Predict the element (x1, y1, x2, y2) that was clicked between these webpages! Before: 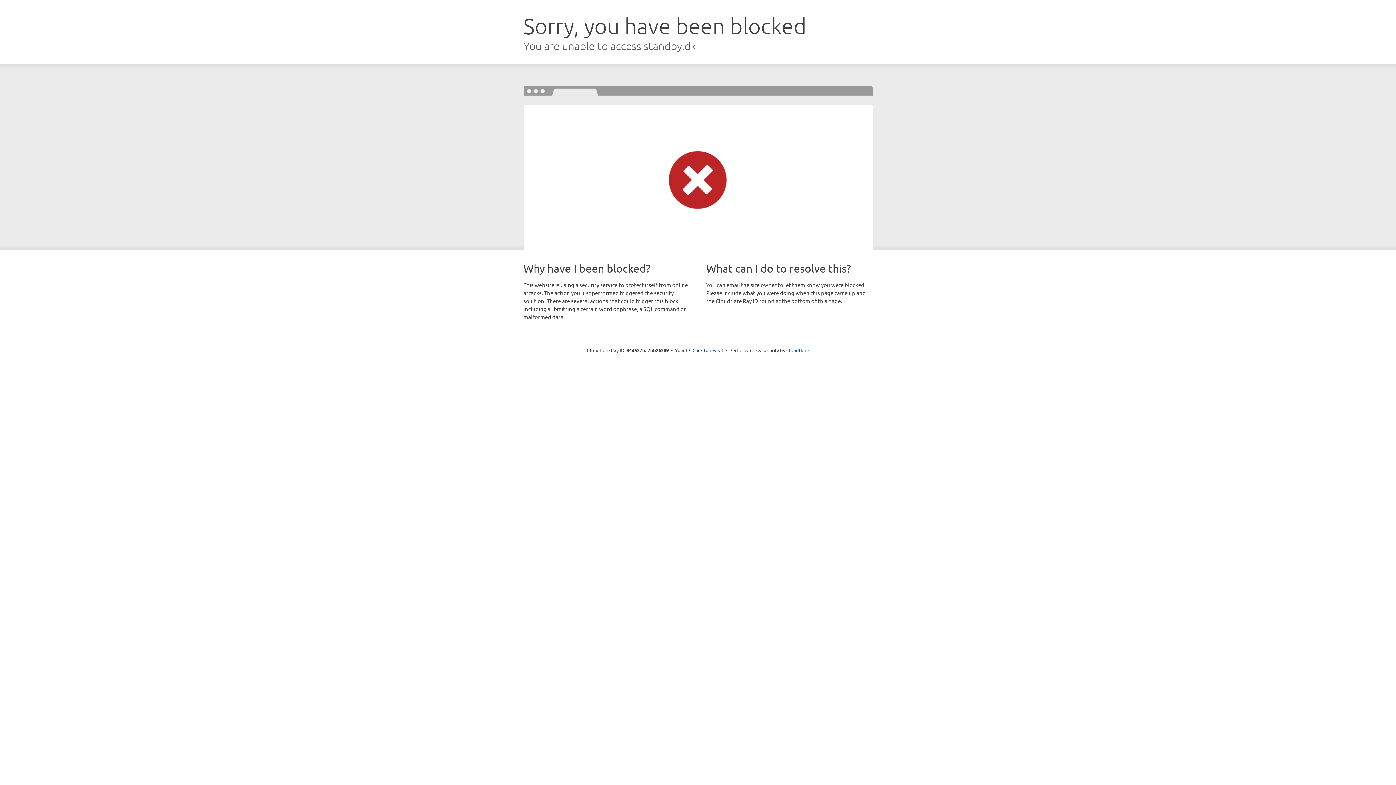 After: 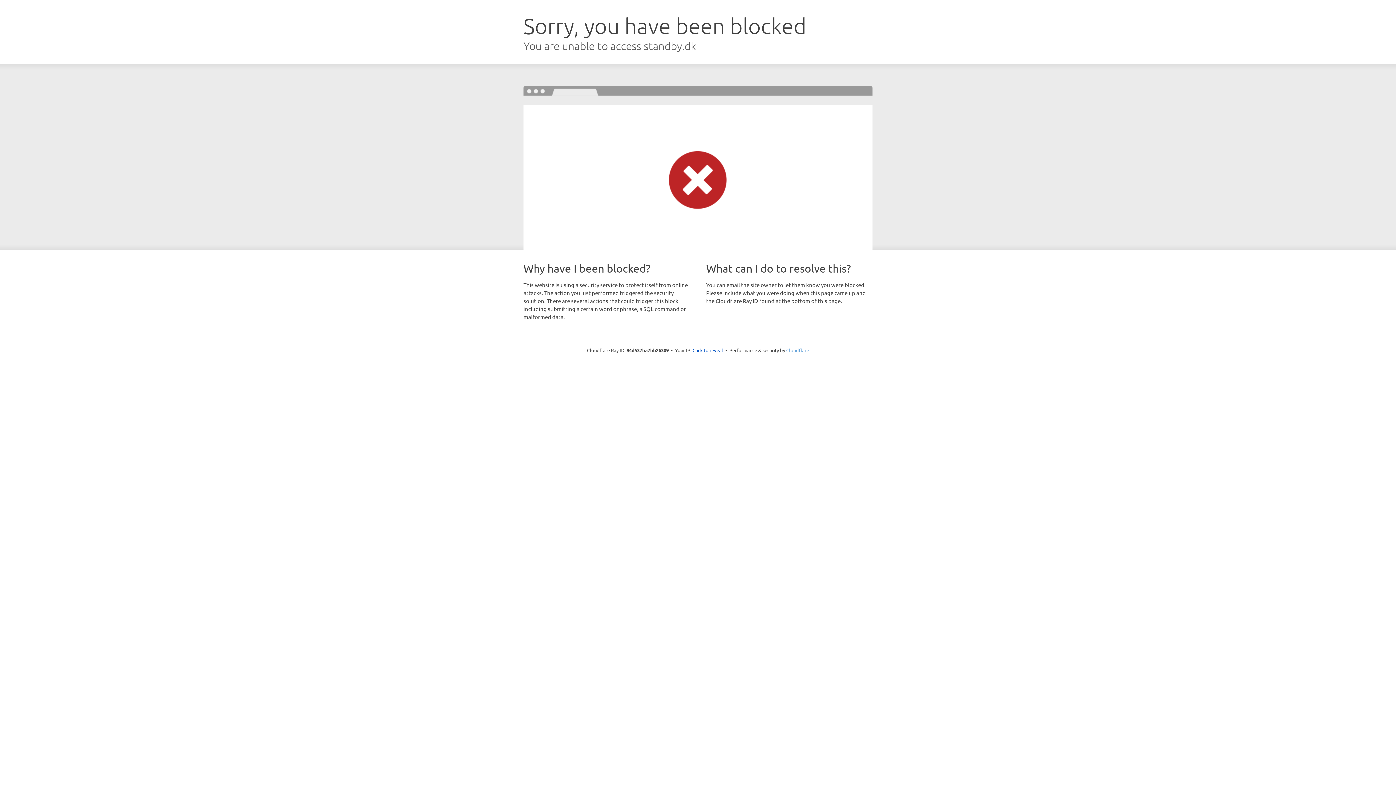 Action: bbox: (786, 347, 809, 353) label: Cloudflare